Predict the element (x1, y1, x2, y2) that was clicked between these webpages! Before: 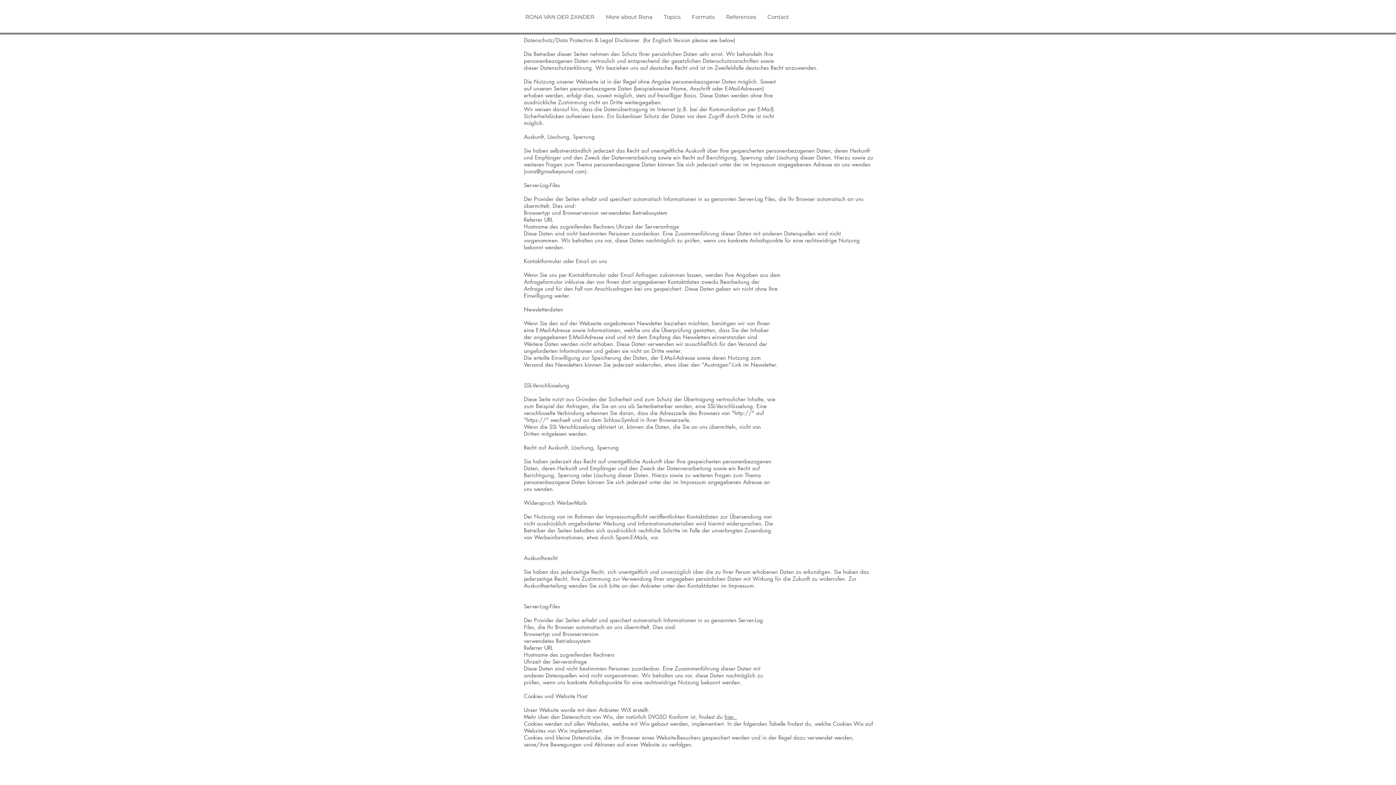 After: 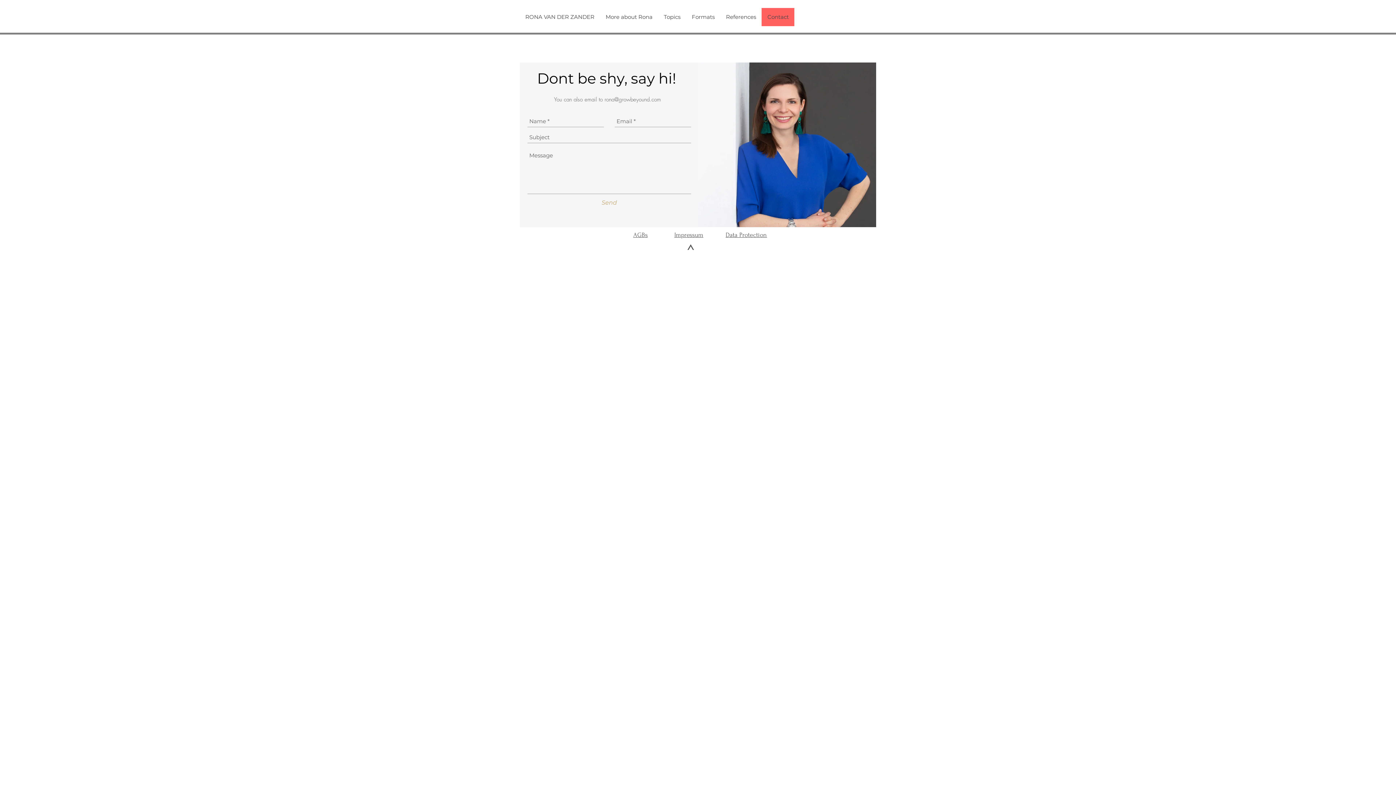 Action: label: Contact bbox: (761, 8, 794, 26)